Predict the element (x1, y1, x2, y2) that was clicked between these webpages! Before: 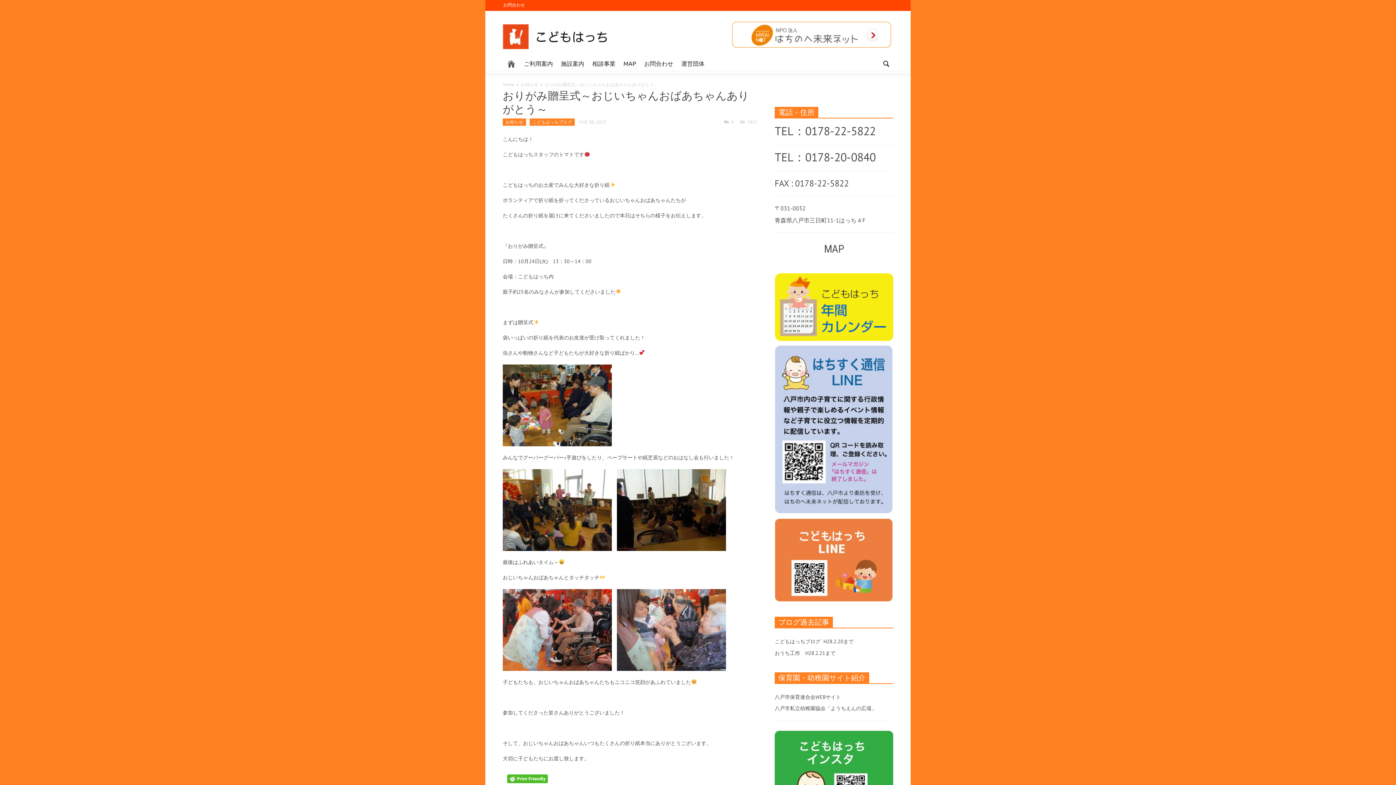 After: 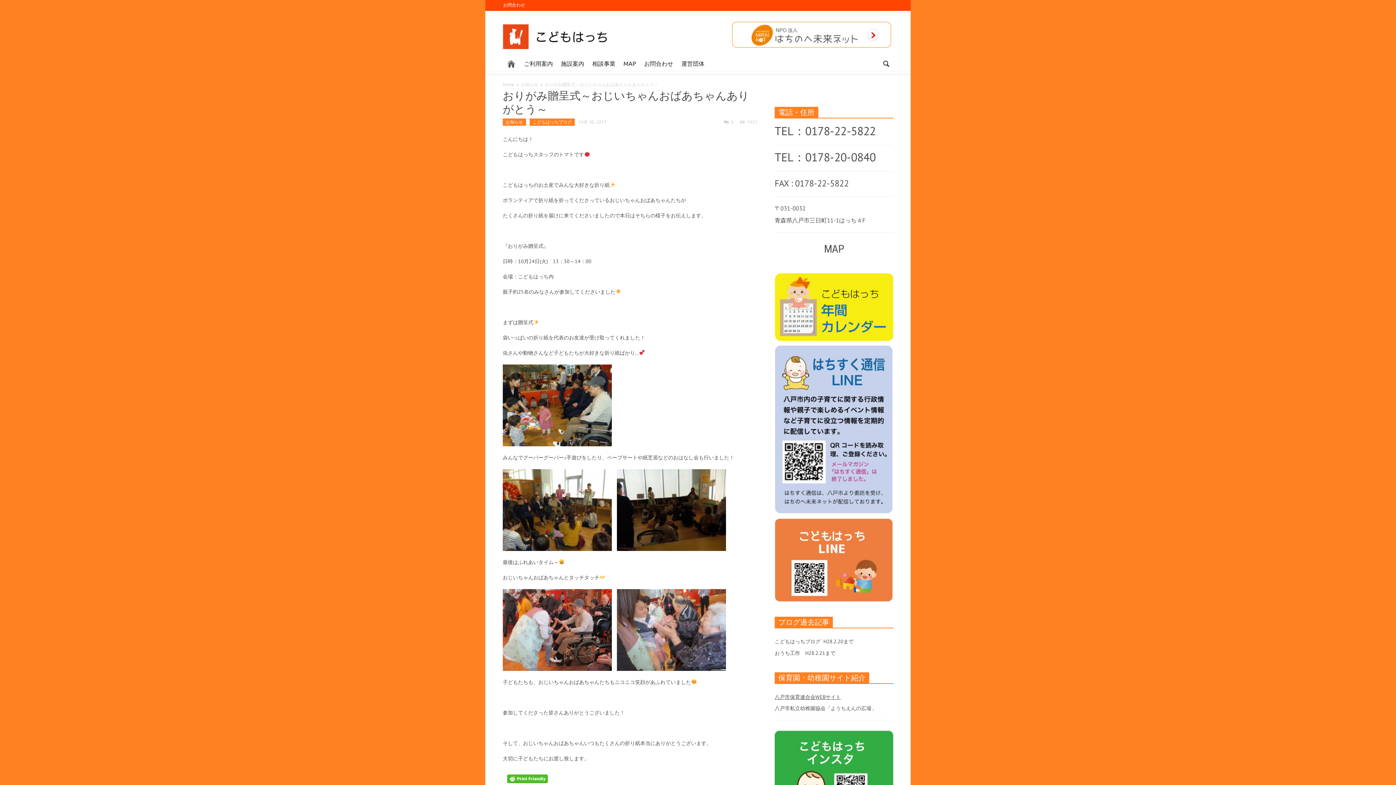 Action: label: 八戸市保育連合会WEBサイト bbox: (774, 694, 841, 700)